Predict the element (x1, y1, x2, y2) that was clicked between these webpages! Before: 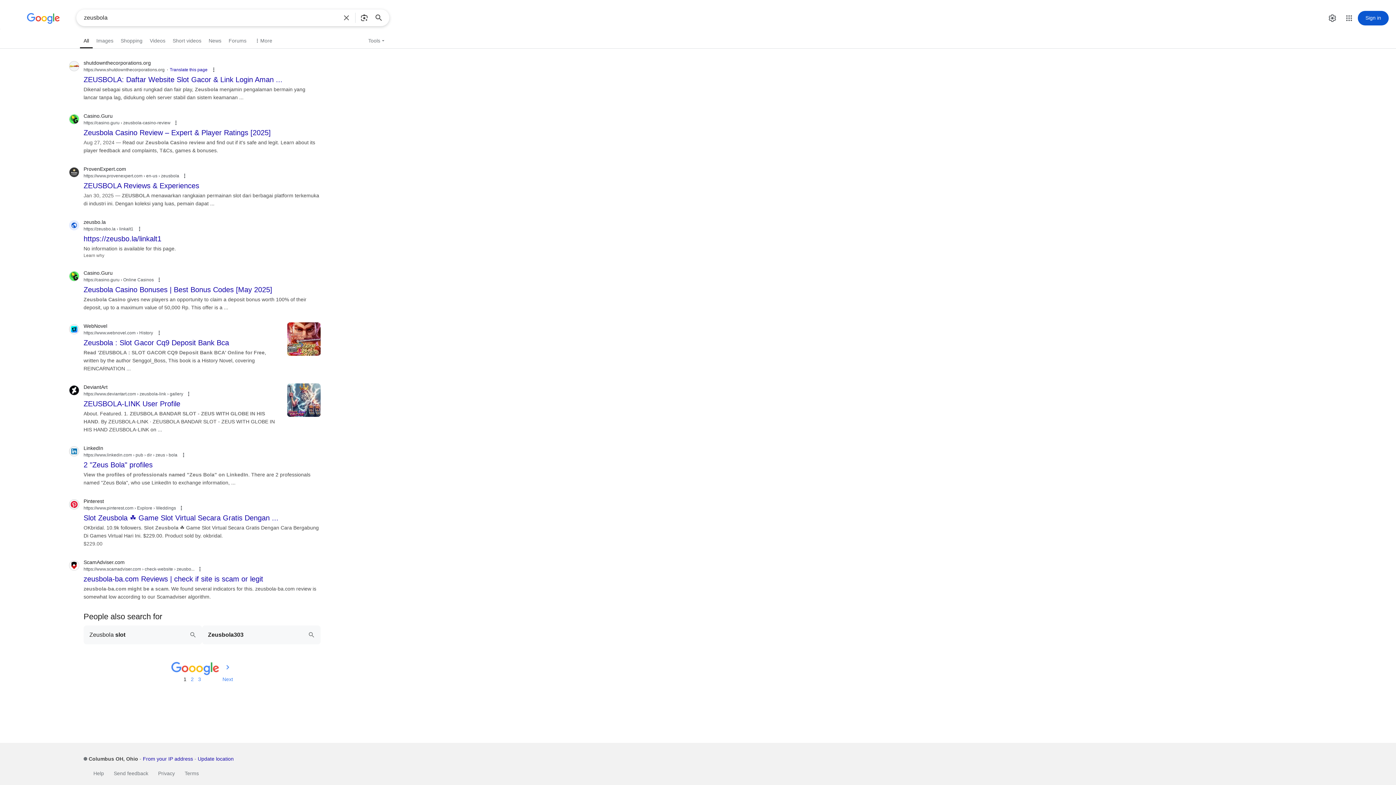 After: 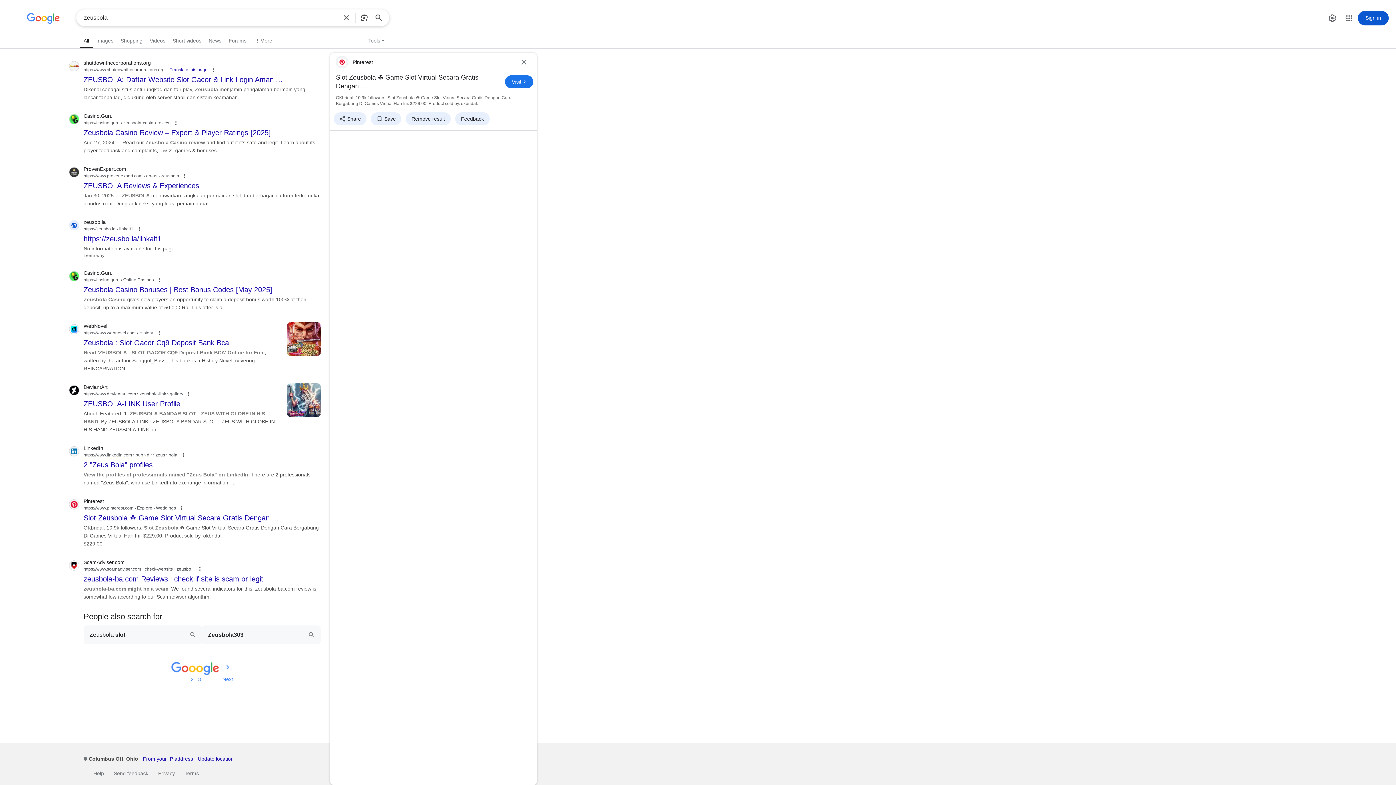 Action: label: About this result bbox: (178, 504, 192, 511)